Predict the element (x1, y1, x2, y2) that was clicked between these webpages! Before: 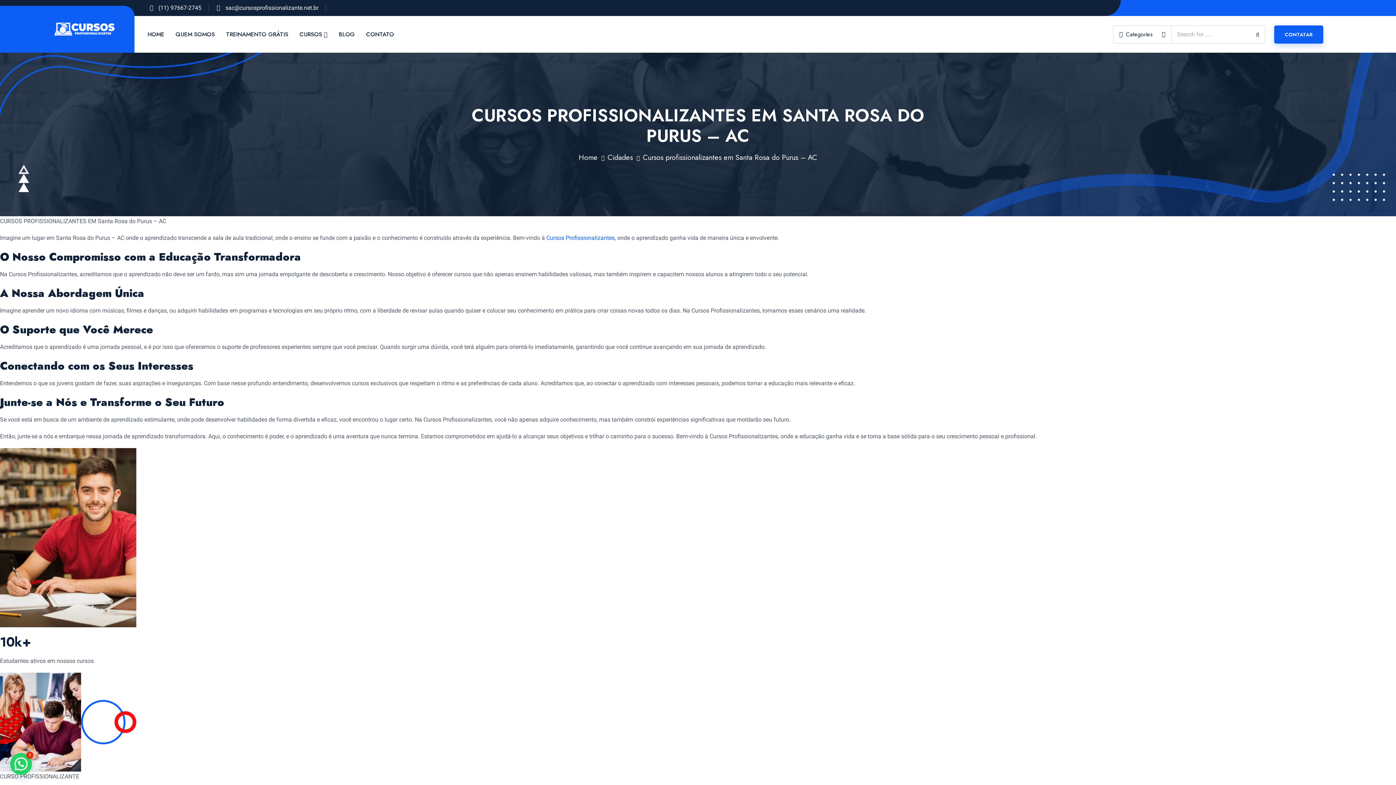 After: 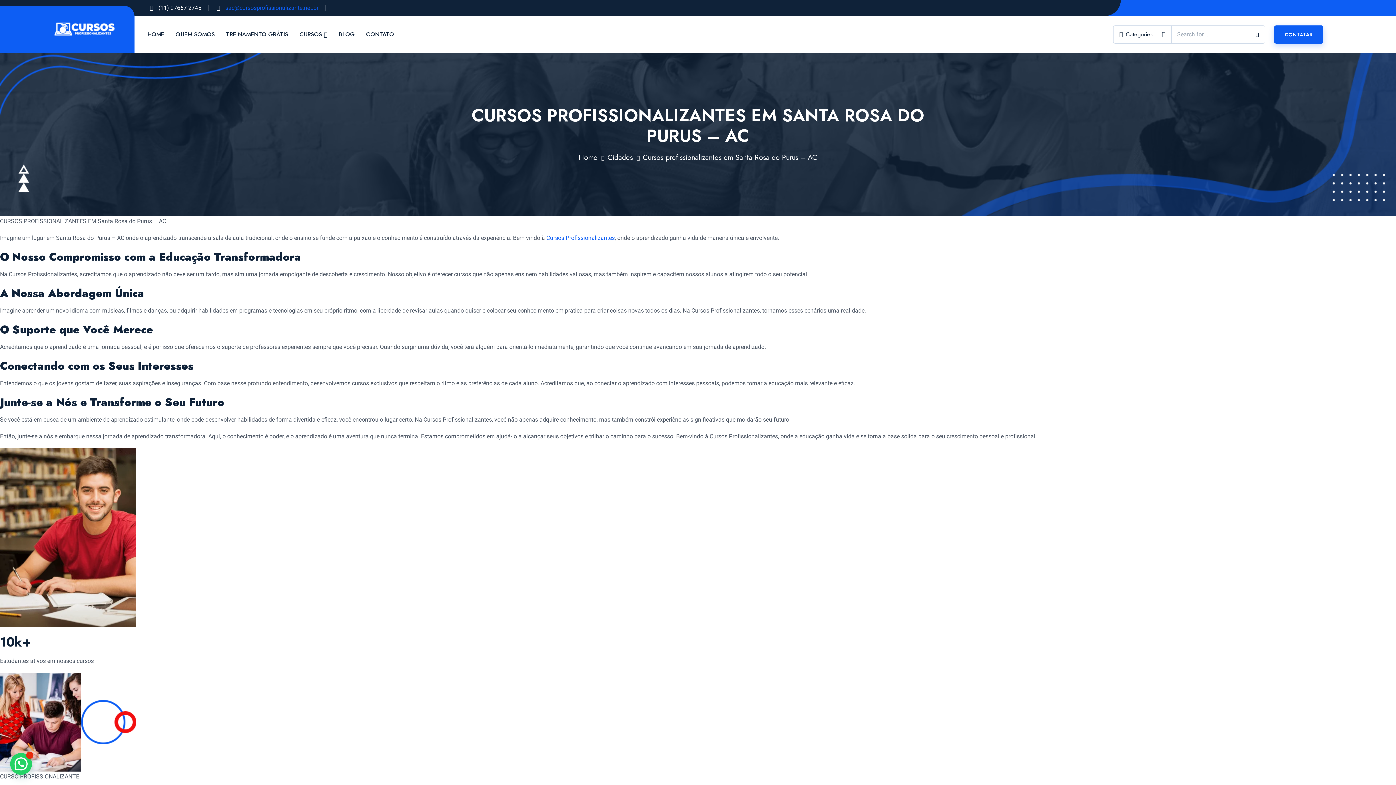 Action: label: sac@cursosprofissionalizante.net.br bbox: (225, 4, 318, 11)